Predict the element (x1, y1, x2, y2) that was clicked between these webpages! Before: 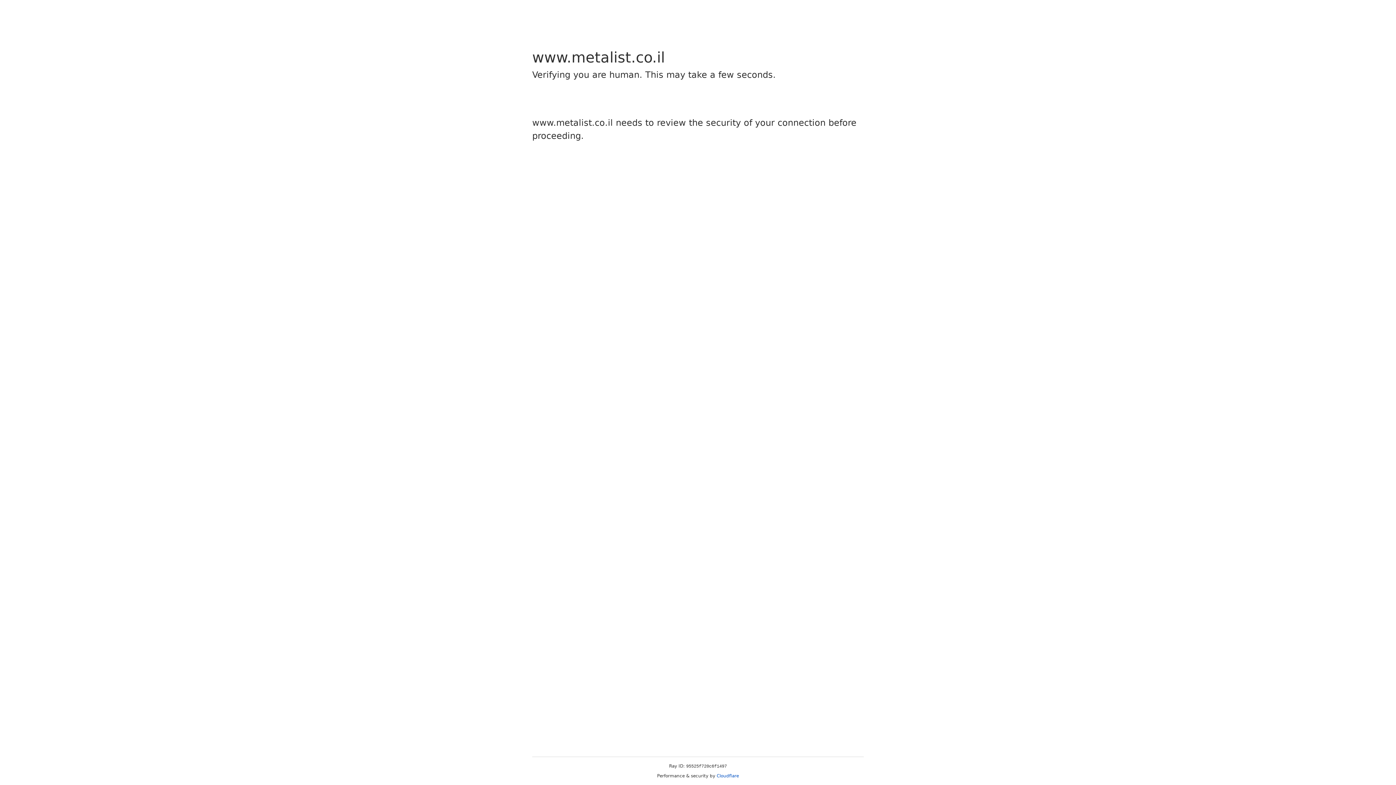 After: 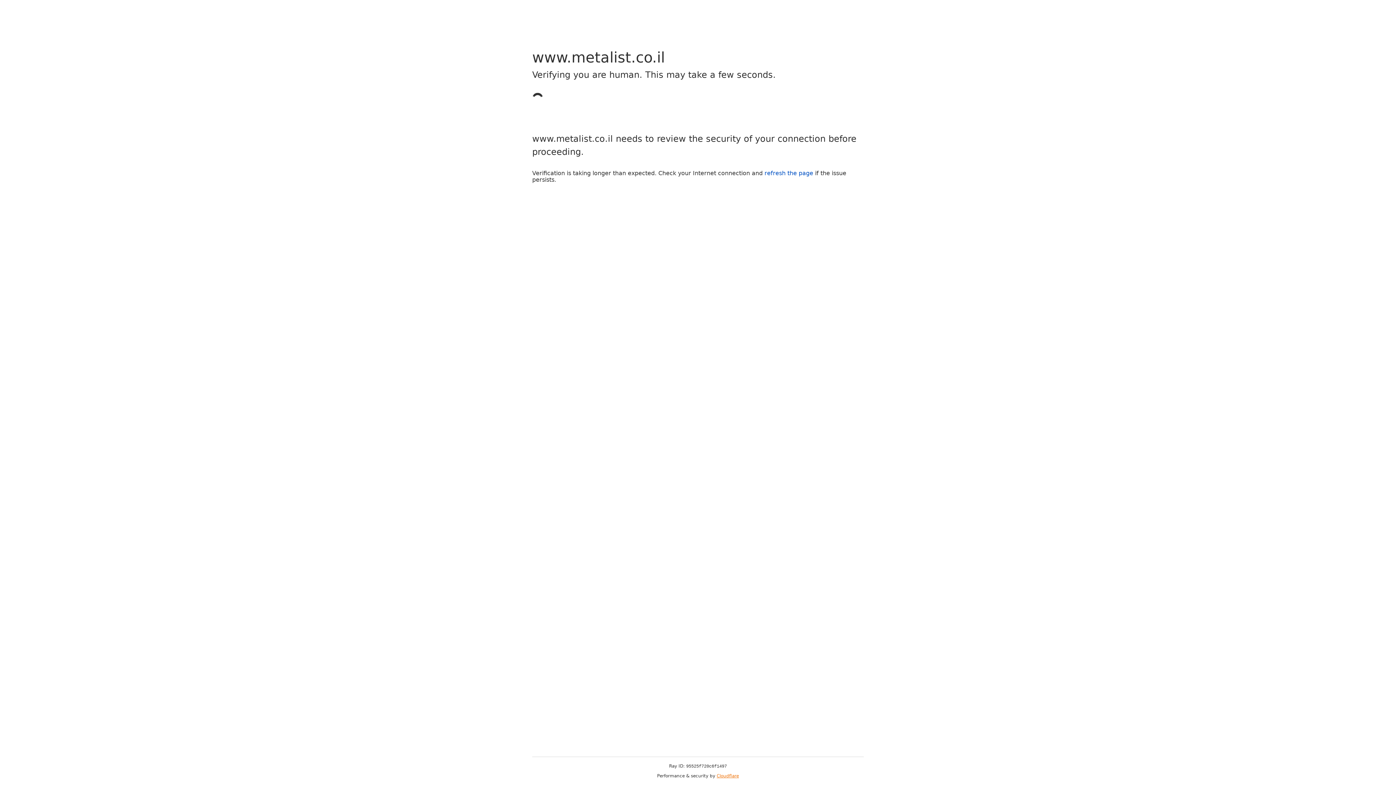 Action: label: Cloudflare bbox: (716, 773, 739, 778)